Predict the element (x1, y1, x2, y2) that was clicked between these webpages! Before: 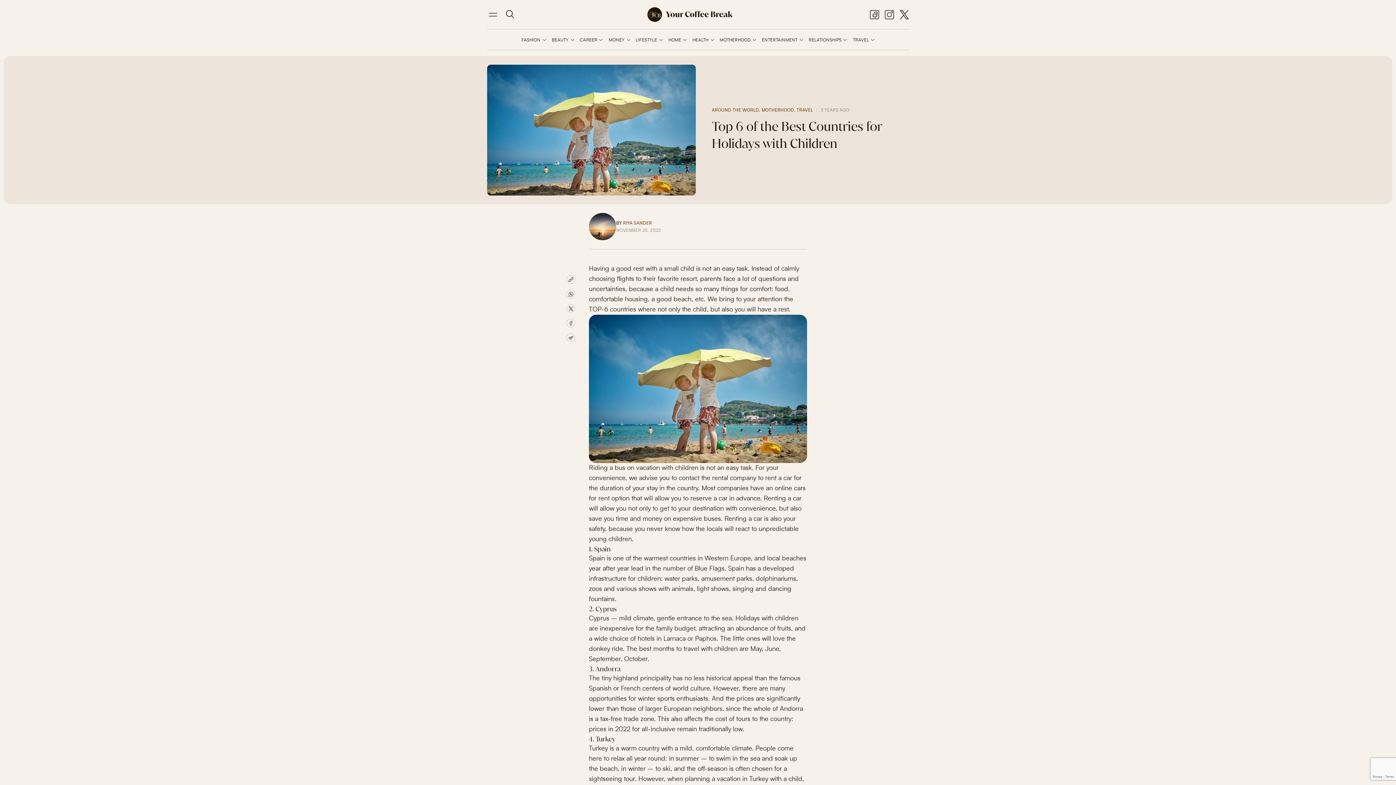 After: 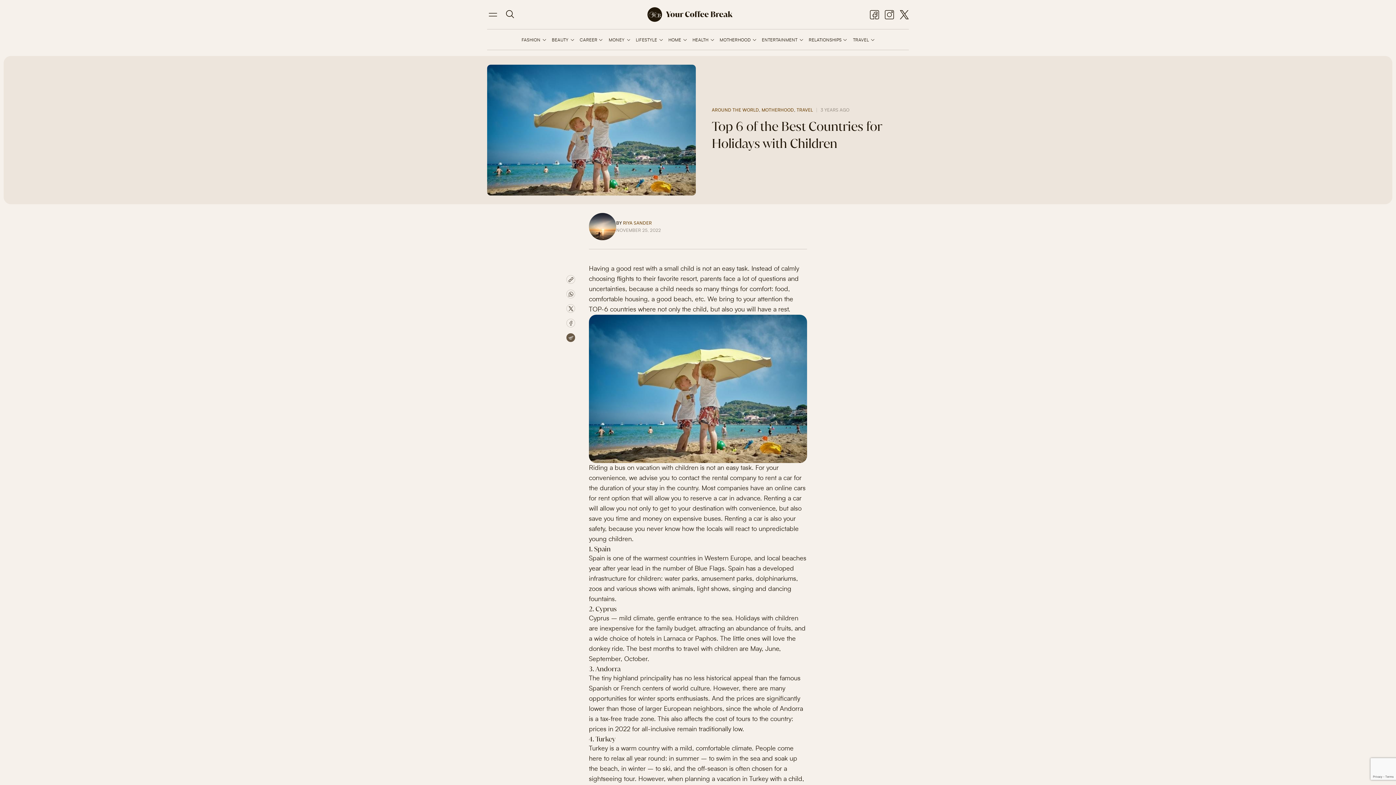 Action: bbox: (566, 333, 575, 342)